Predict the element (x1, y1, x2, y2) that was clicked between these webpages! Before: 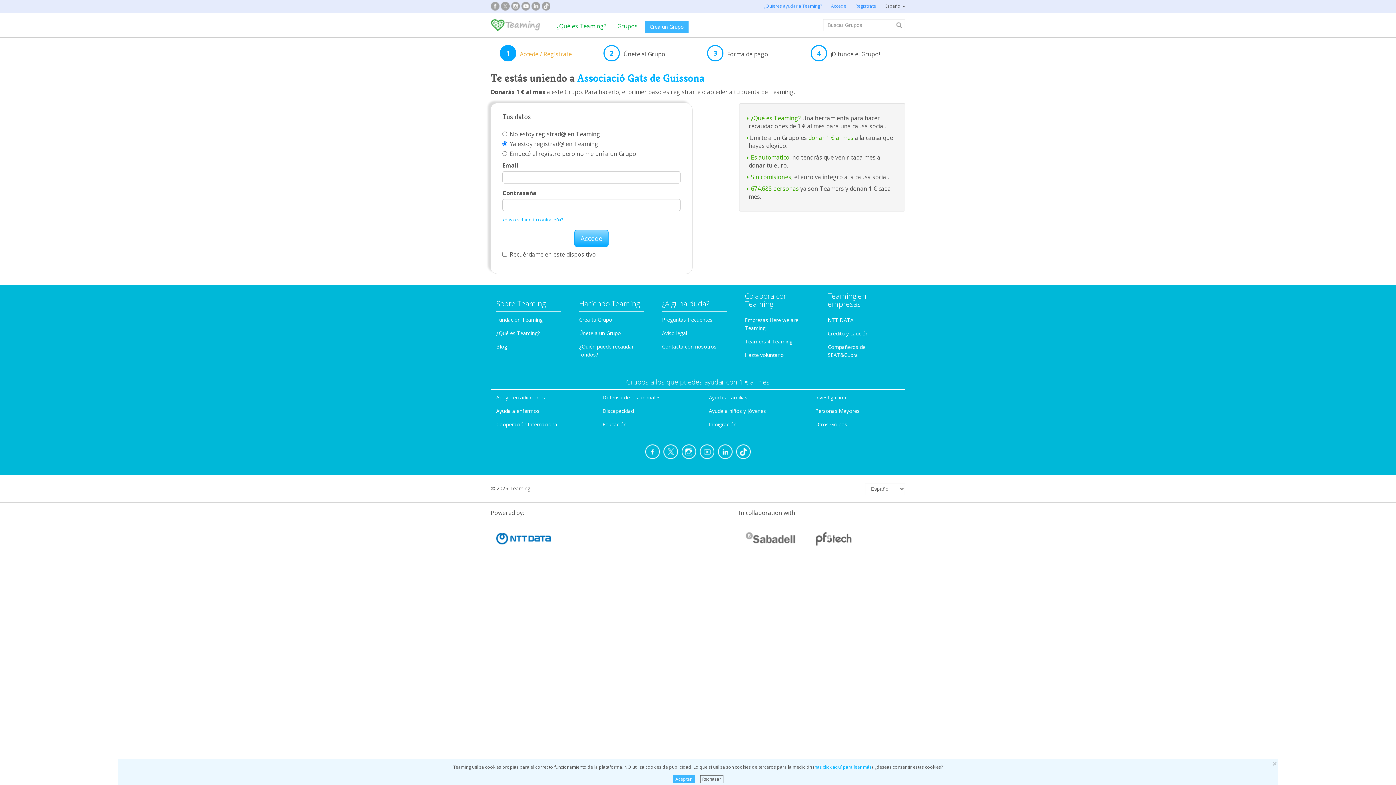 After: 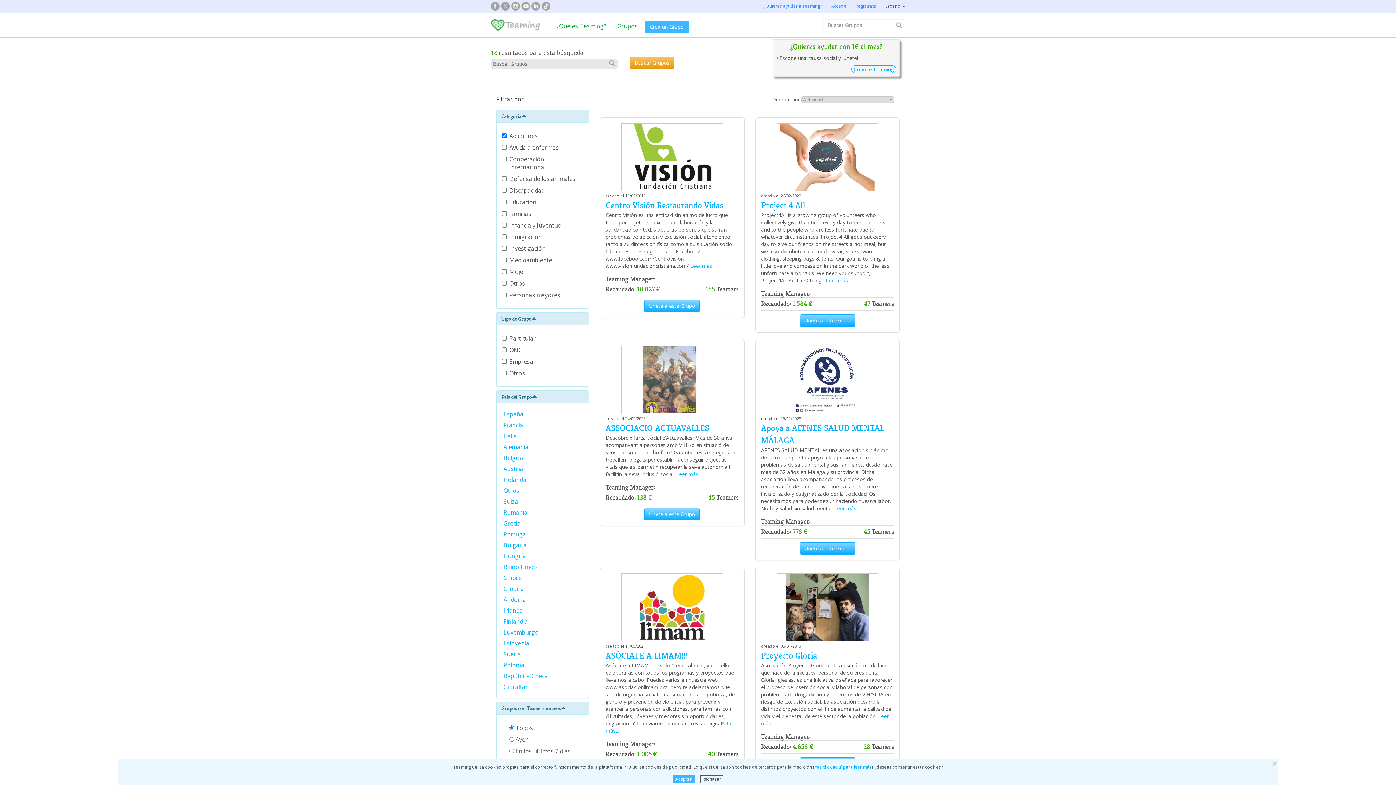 Action: bbox: (496, 394, 545, 401) label: Apoyo en adicciones